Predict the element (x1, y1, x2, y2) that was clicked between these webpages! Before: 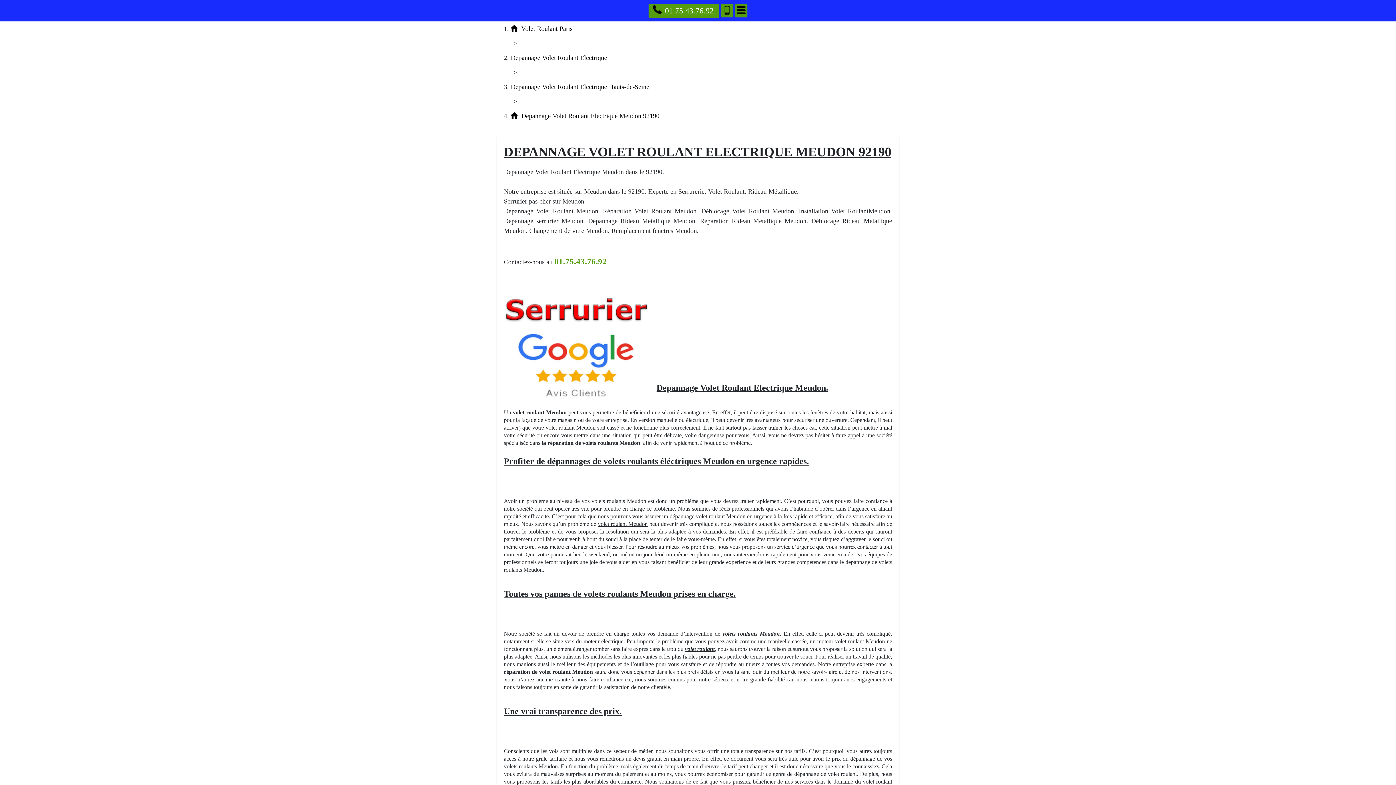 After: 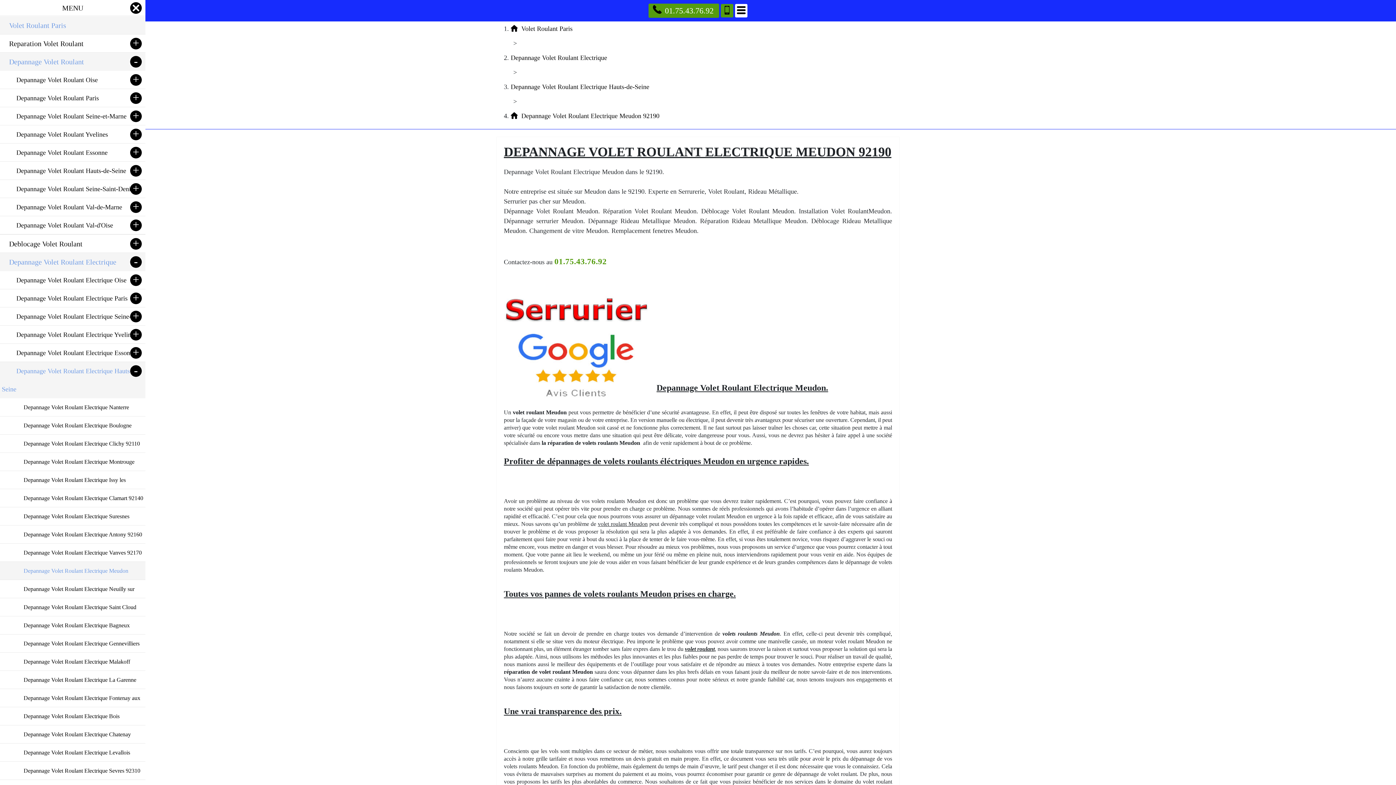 Action: bbox: (735, 4, 747, 17) label: Menu